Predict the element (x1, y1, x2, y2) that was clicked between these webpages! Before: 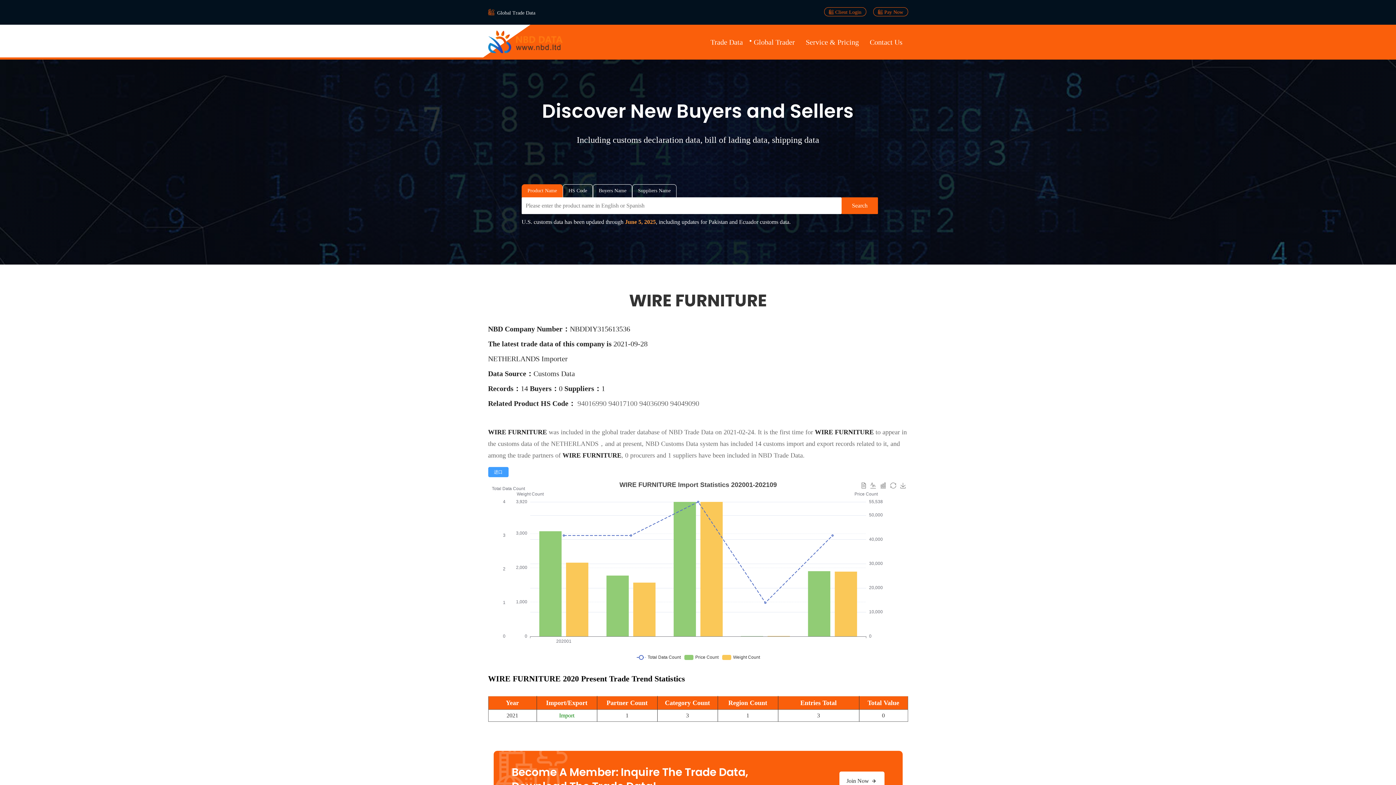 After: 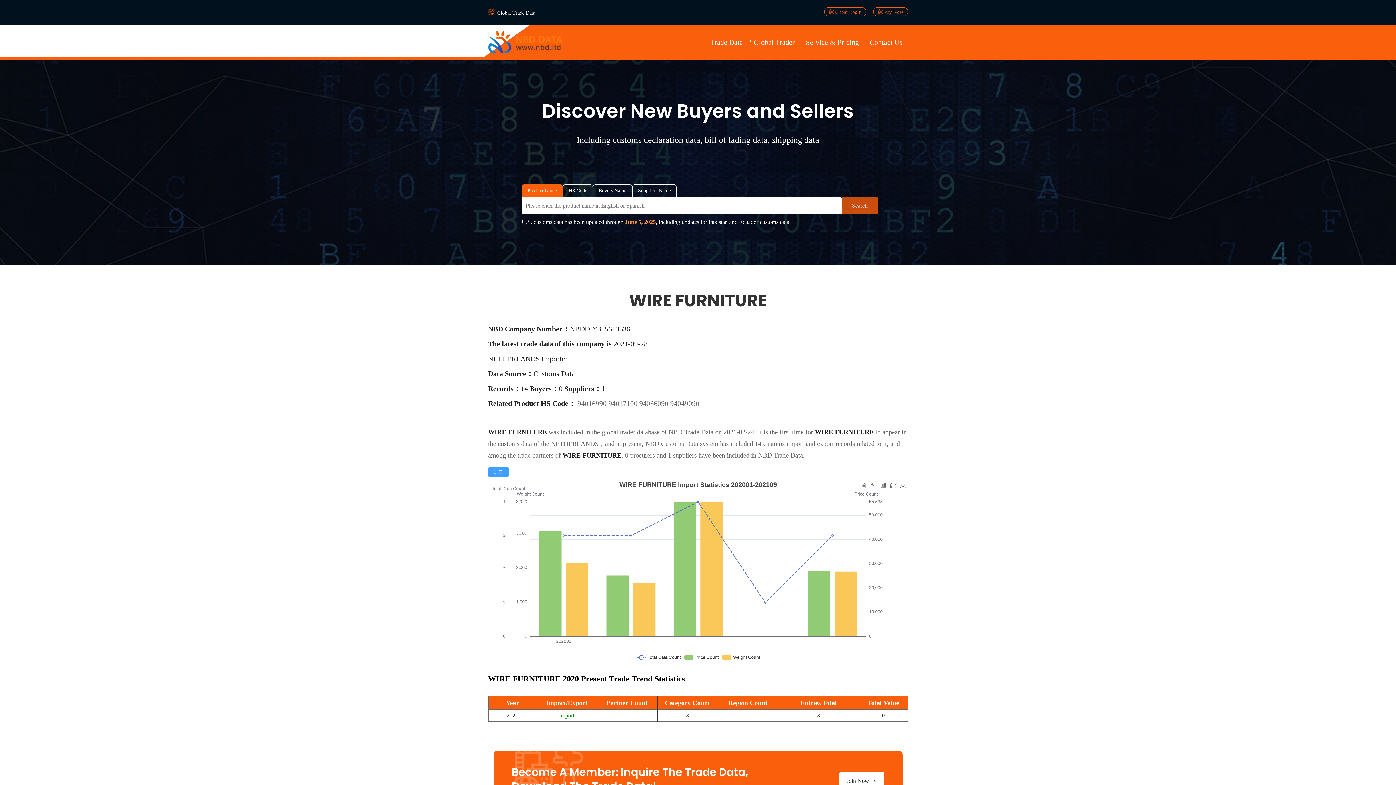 Action: label: Search bbox: (841, 197, 878, 214)